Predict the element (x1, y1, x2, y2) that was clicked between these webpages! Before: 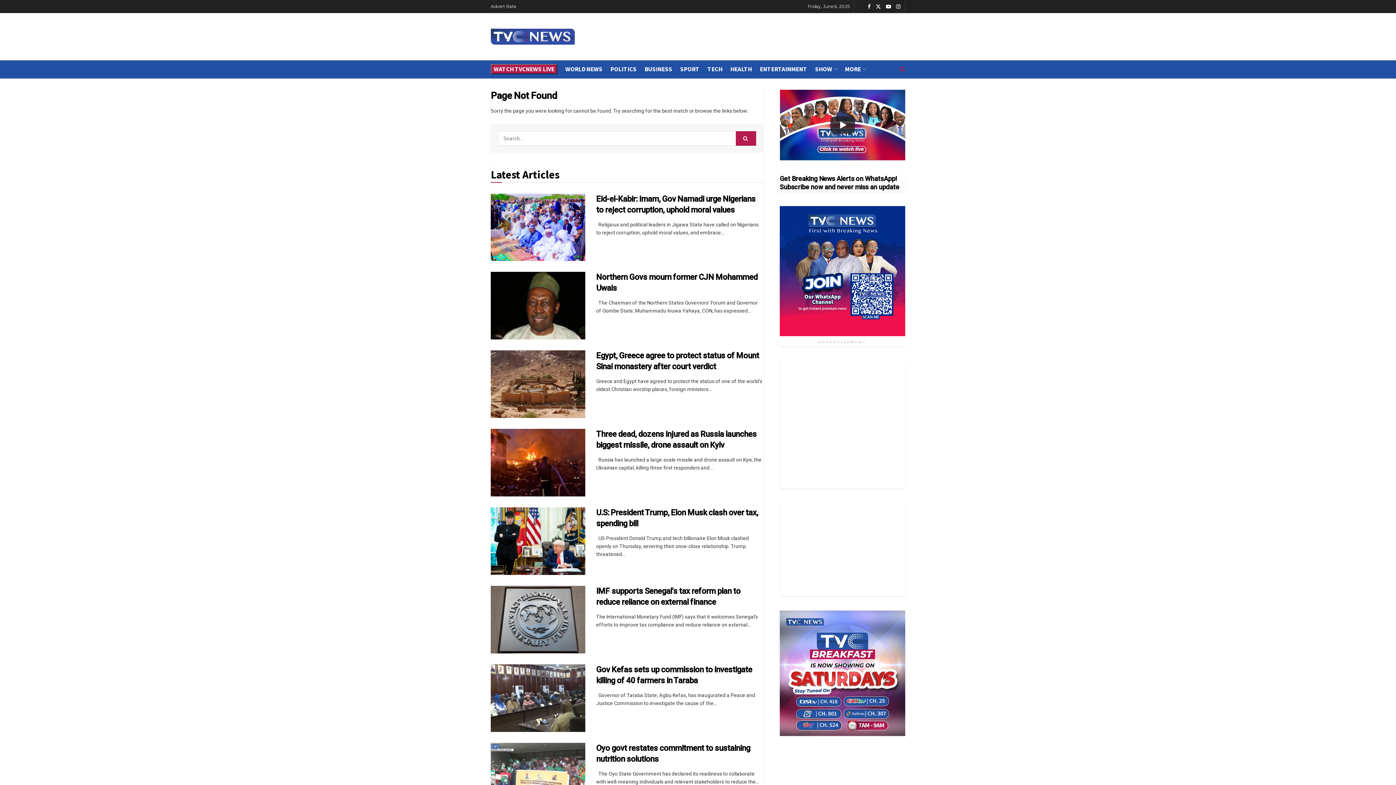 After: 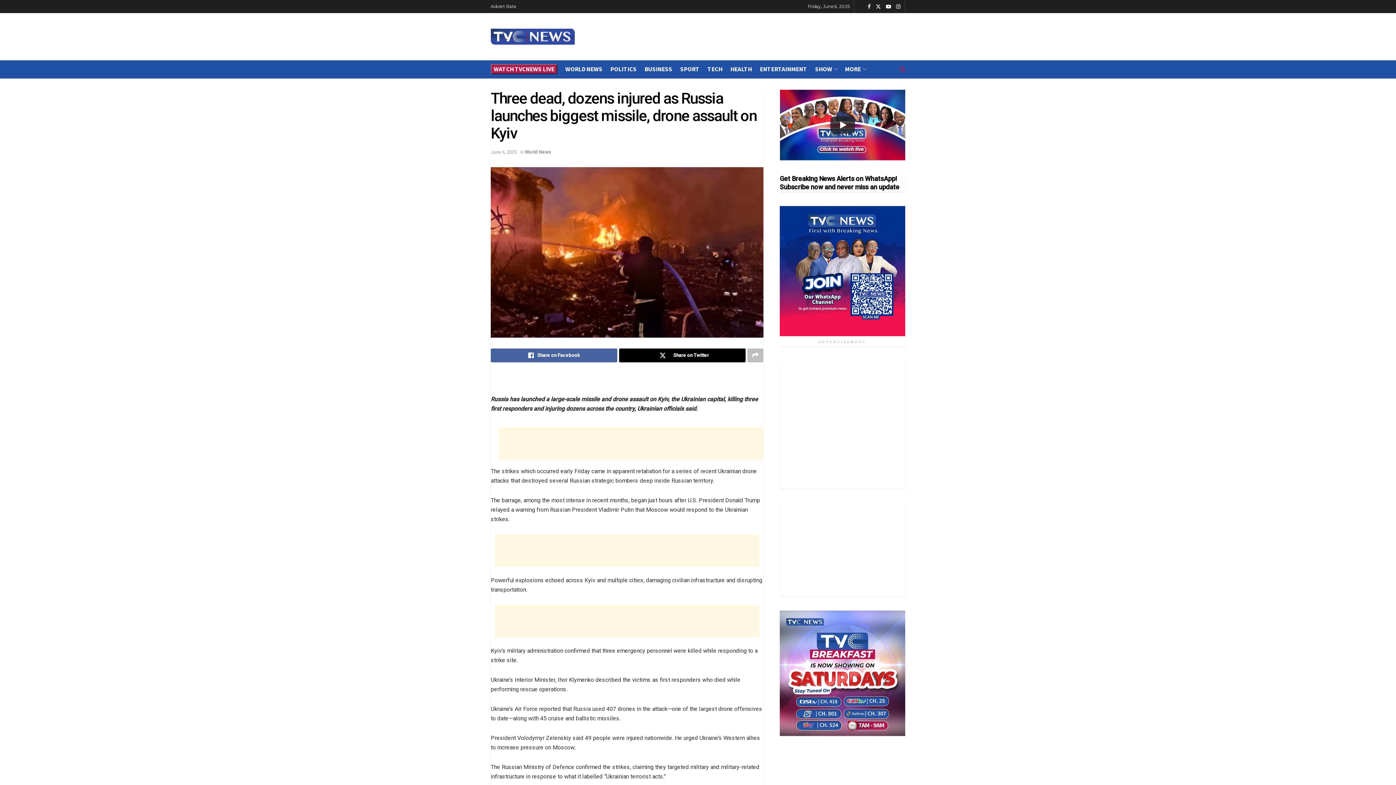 Action: bbox: (490, 429, 585, 496)